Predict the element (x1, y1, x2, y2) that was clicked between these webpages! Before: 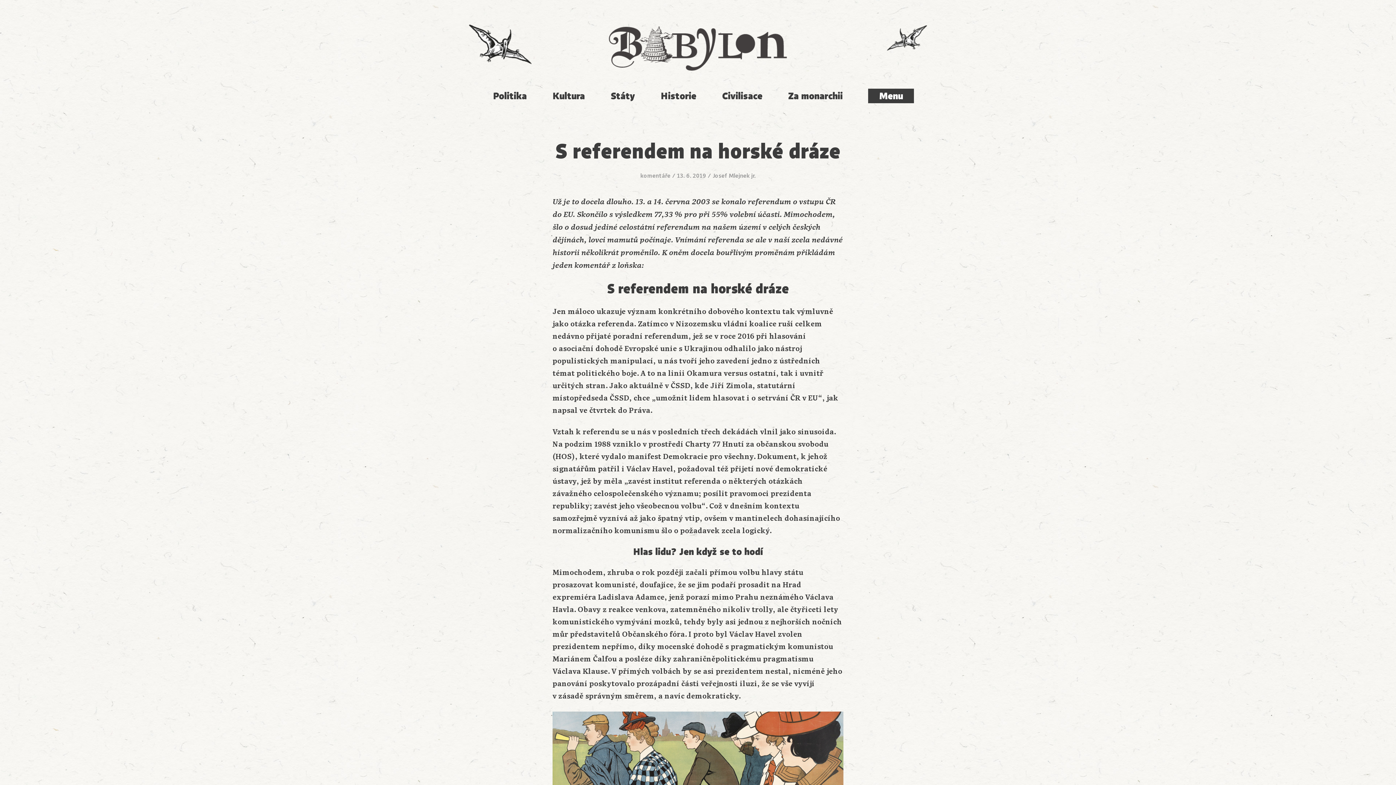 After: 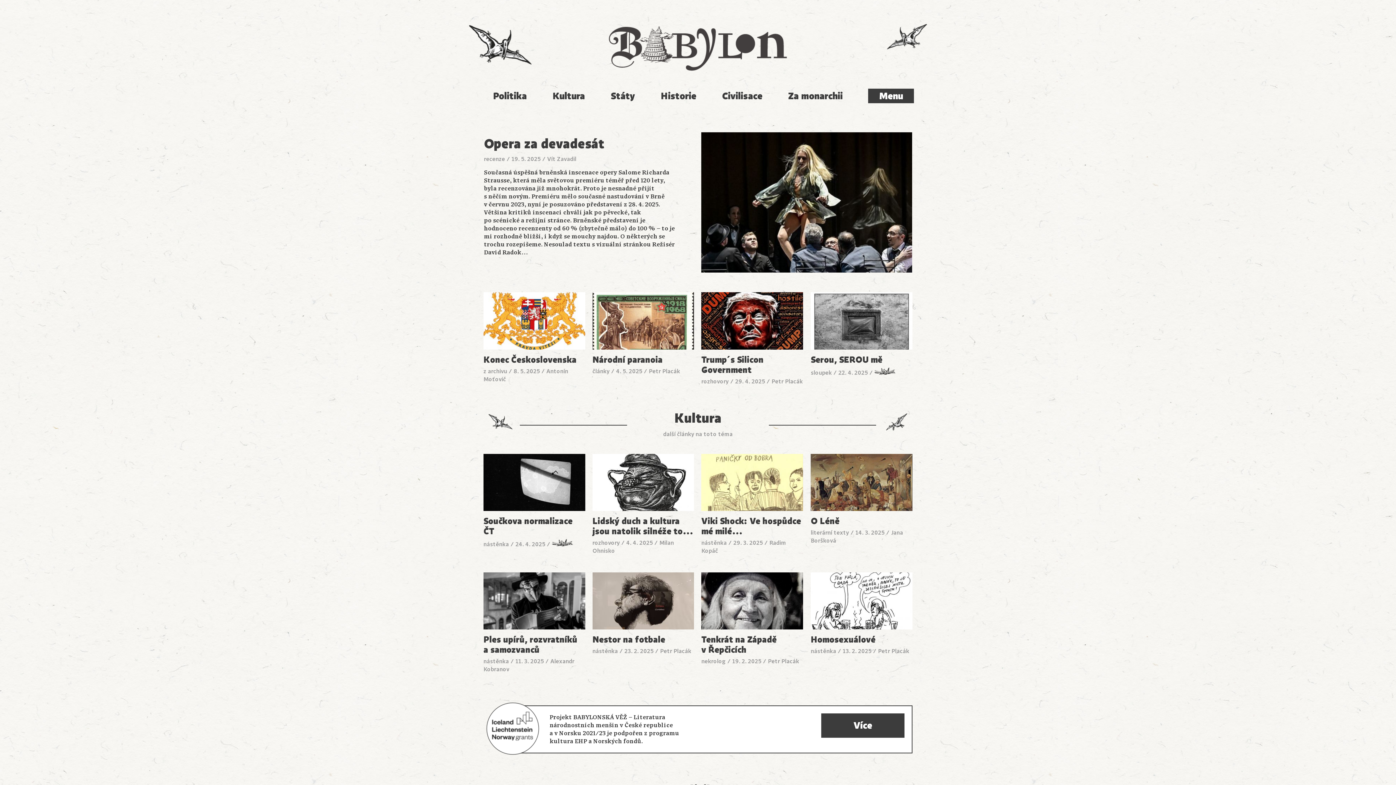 Action: bbox: (609, 25, 787, 72) label: Babylon